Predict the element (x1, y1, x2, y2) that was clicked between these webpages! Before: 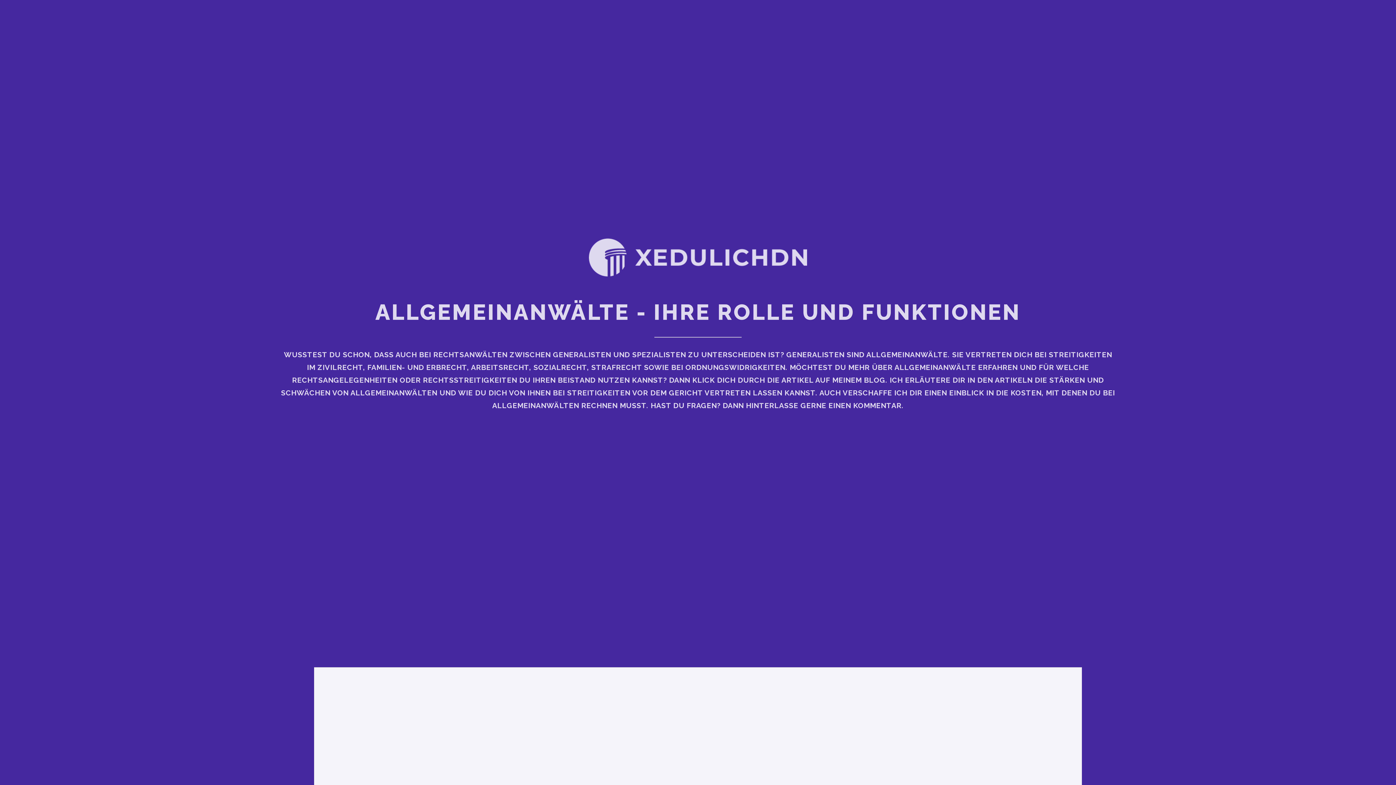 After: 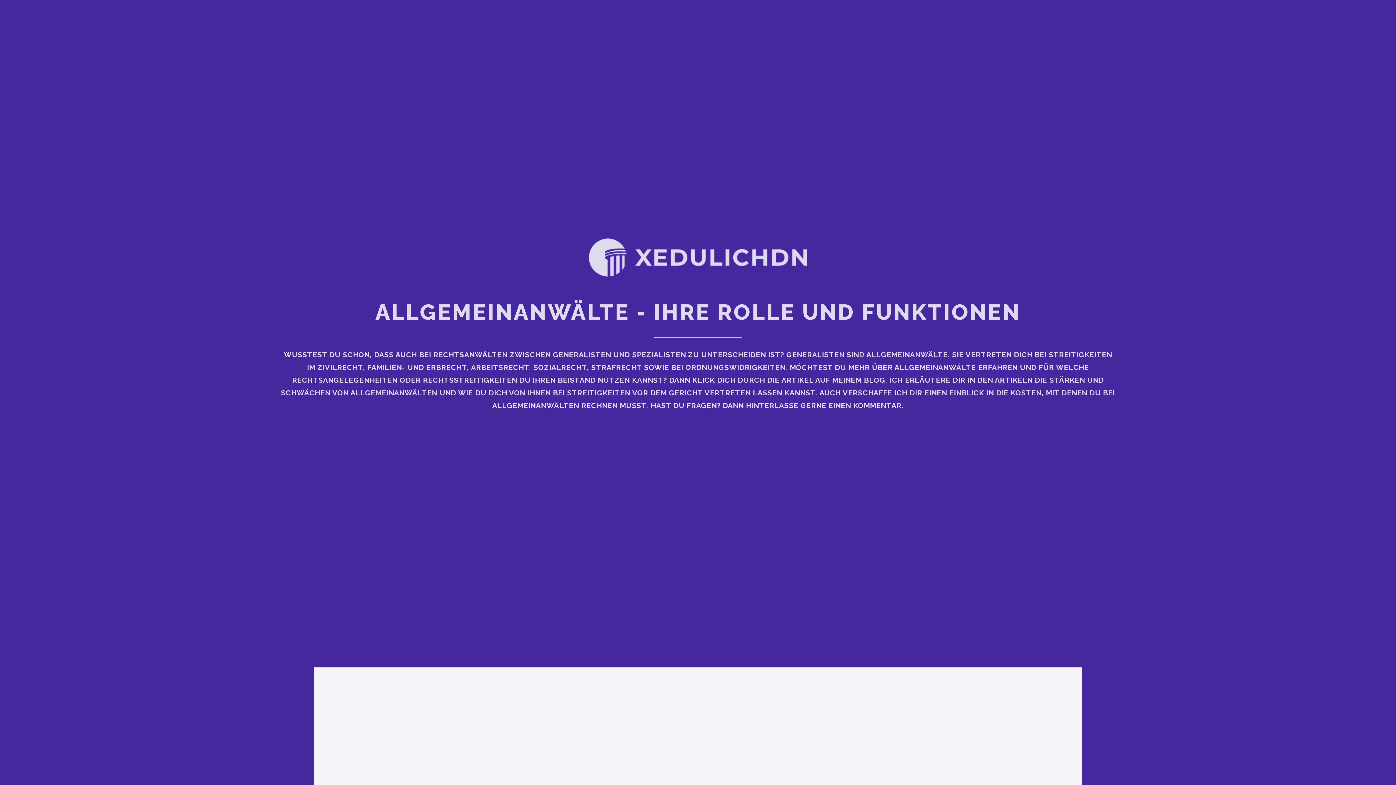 Action: bbox: (589, 269, 807, 278)